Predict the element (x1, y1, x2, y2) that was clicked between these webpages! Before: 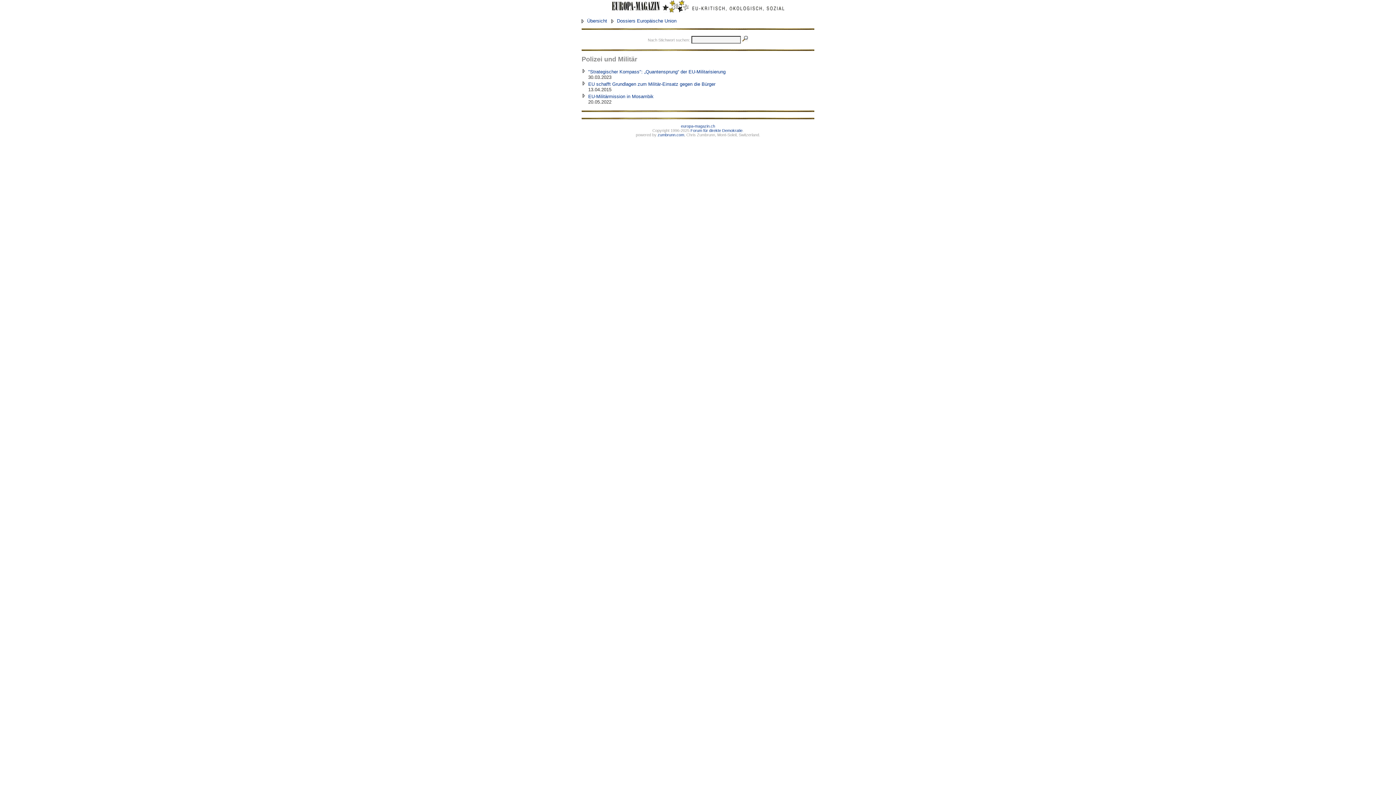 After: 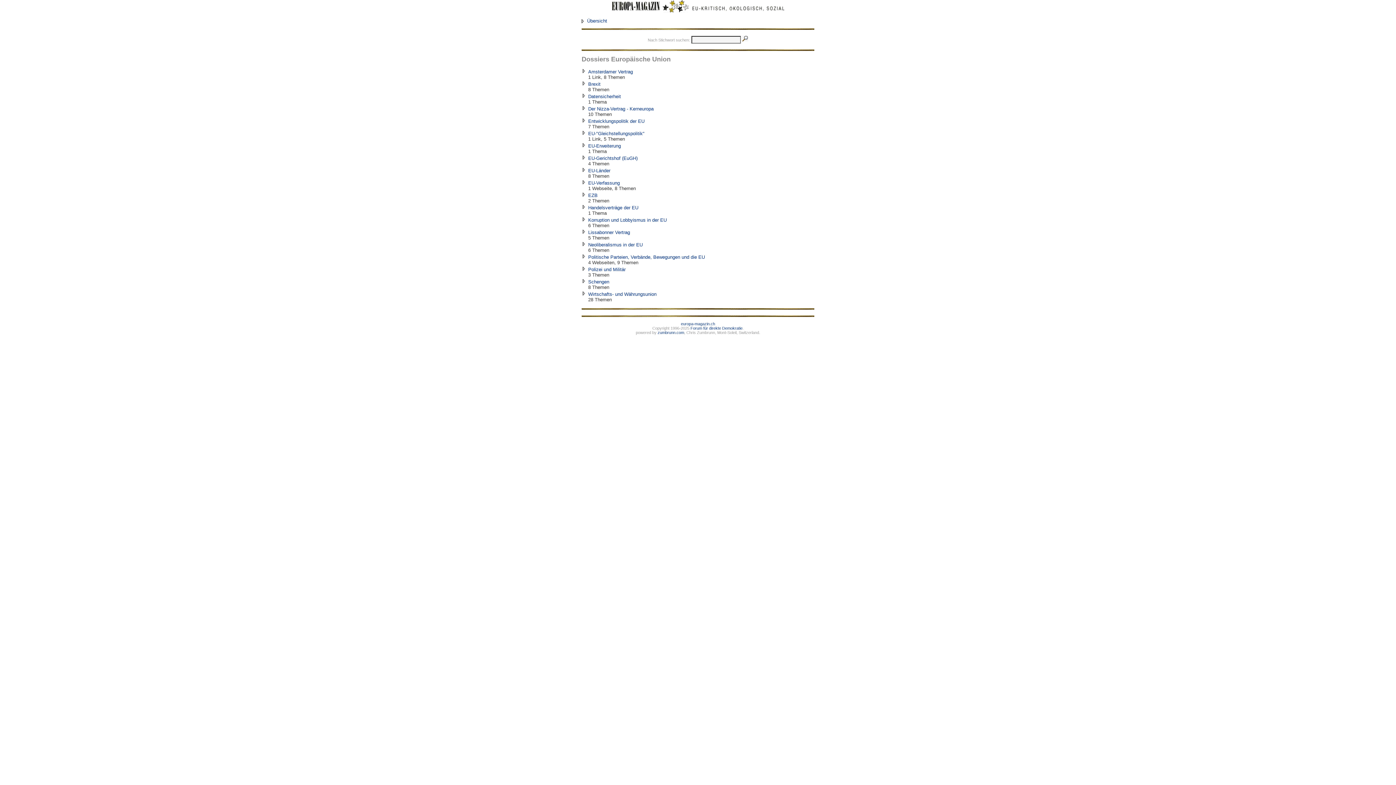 Action: bbox: (617, 18, 676, 23) label: Dossiers Europäische Union